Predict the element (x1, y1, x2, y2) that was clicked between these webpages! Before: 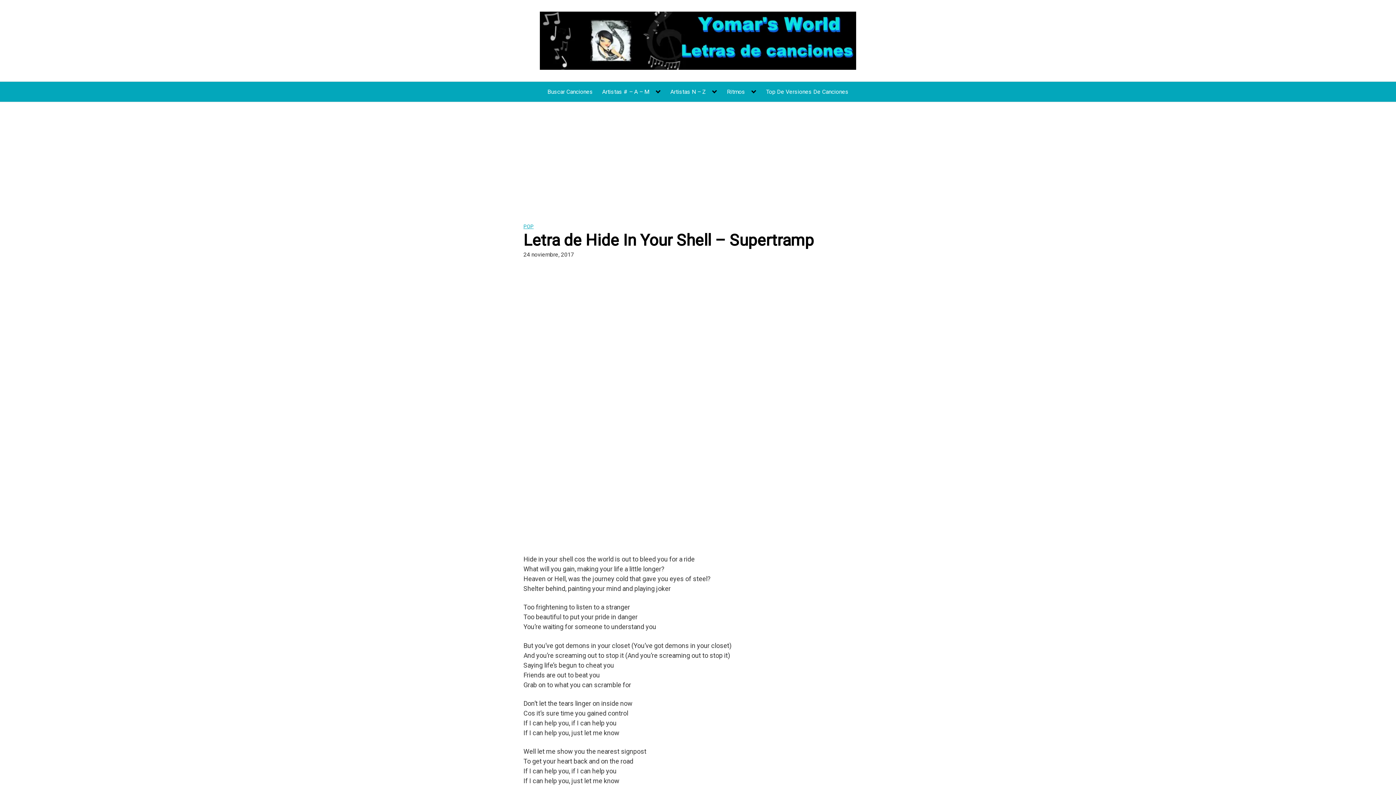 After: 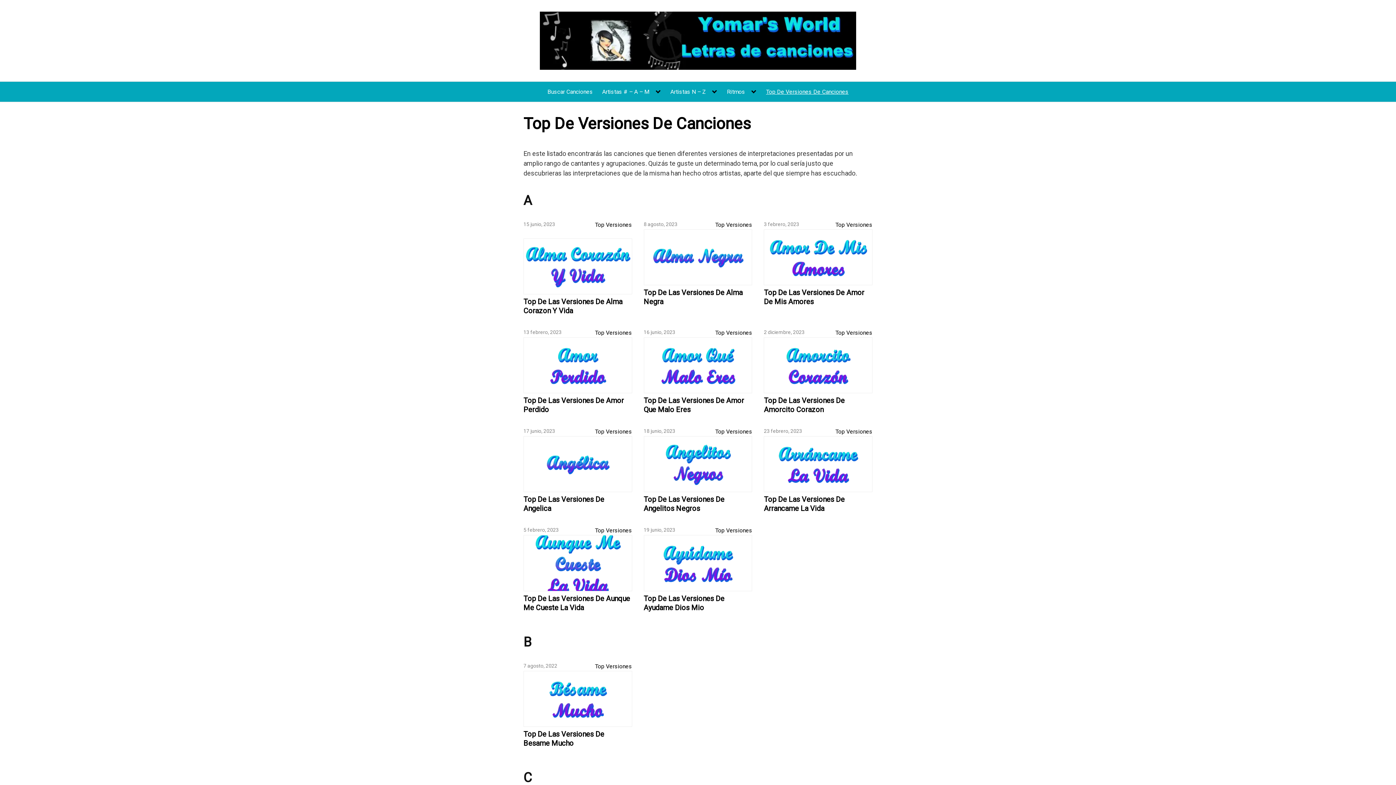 Action: bbox: (766, 88, 848, 95) label: Top De Versiones De Canciones